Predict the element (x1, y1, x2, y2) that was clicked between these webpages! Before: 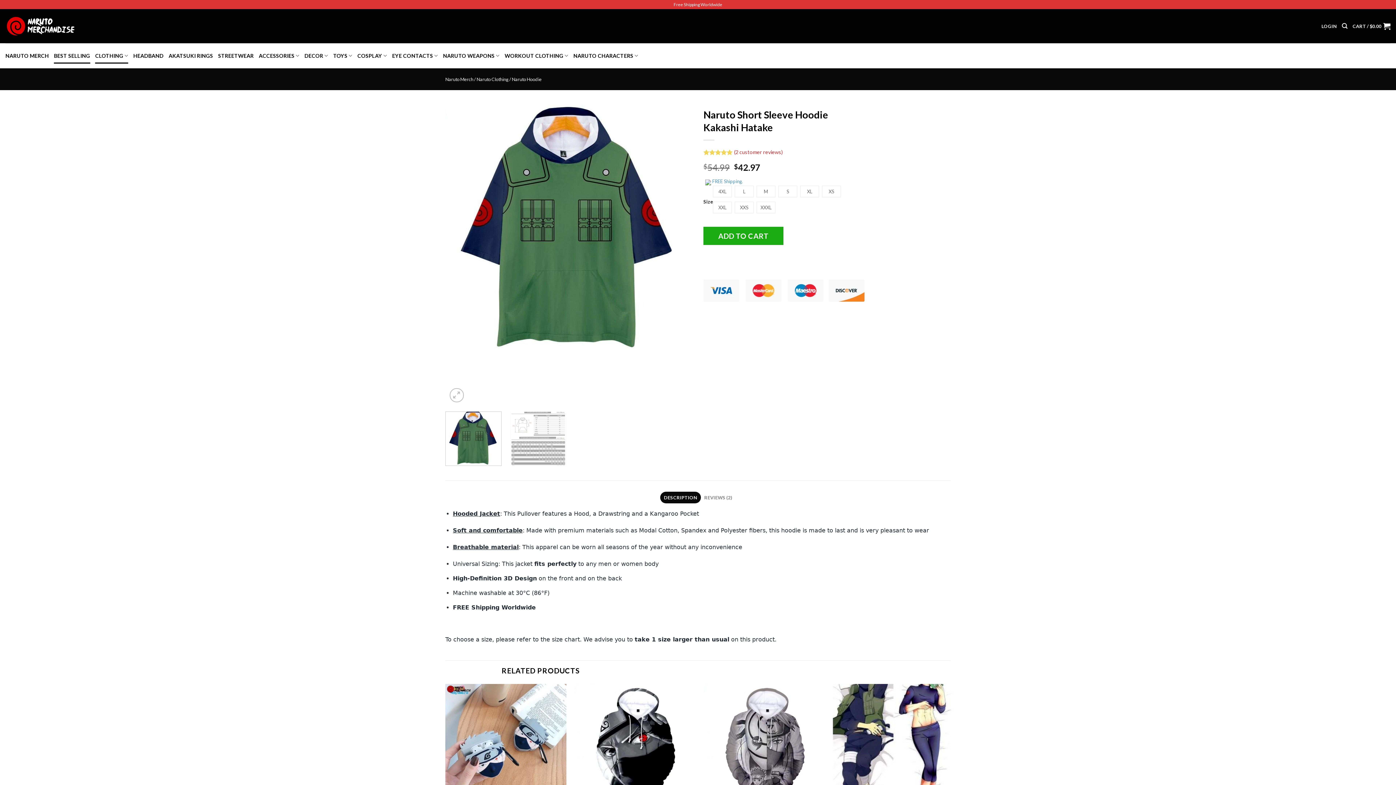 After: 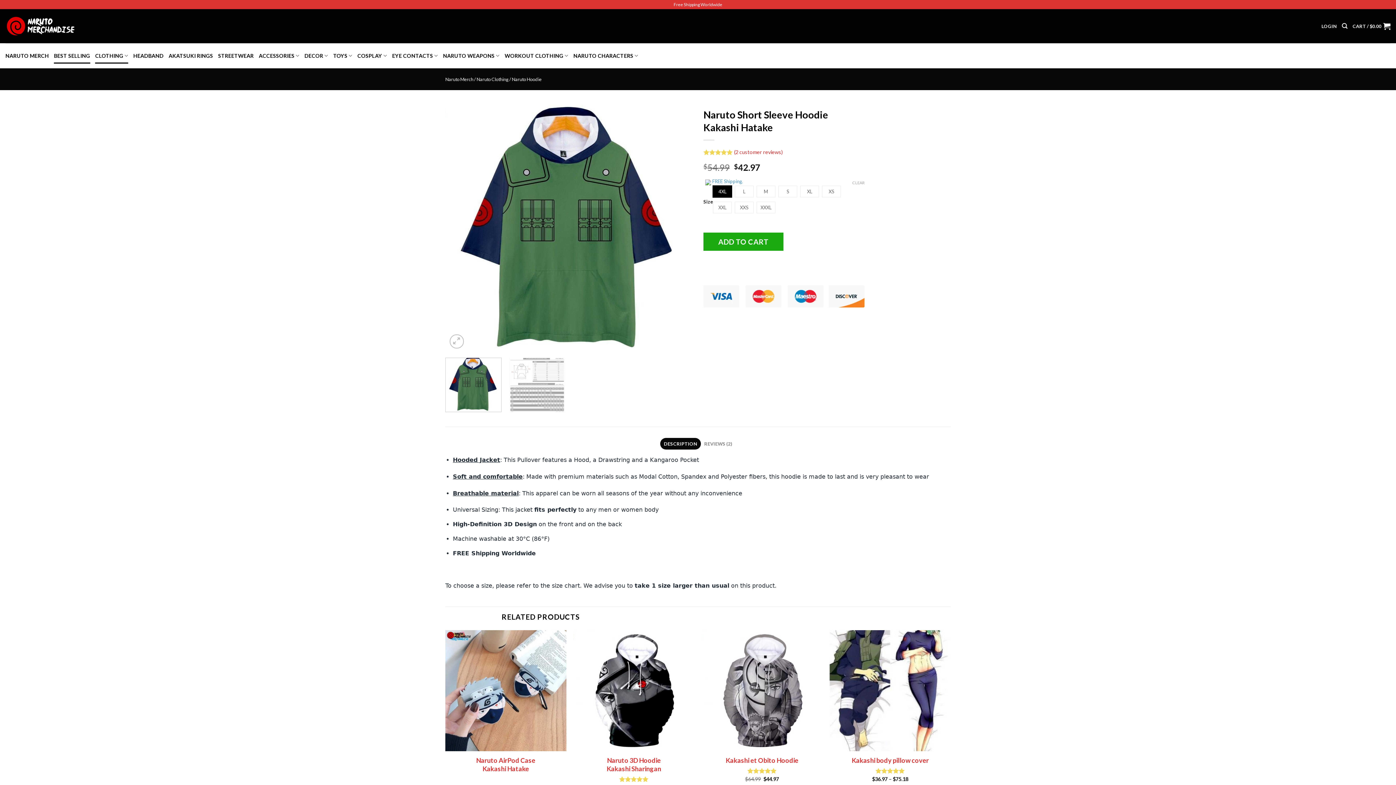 Action: bbox: (1342, 19, 1347, 33) label: Search